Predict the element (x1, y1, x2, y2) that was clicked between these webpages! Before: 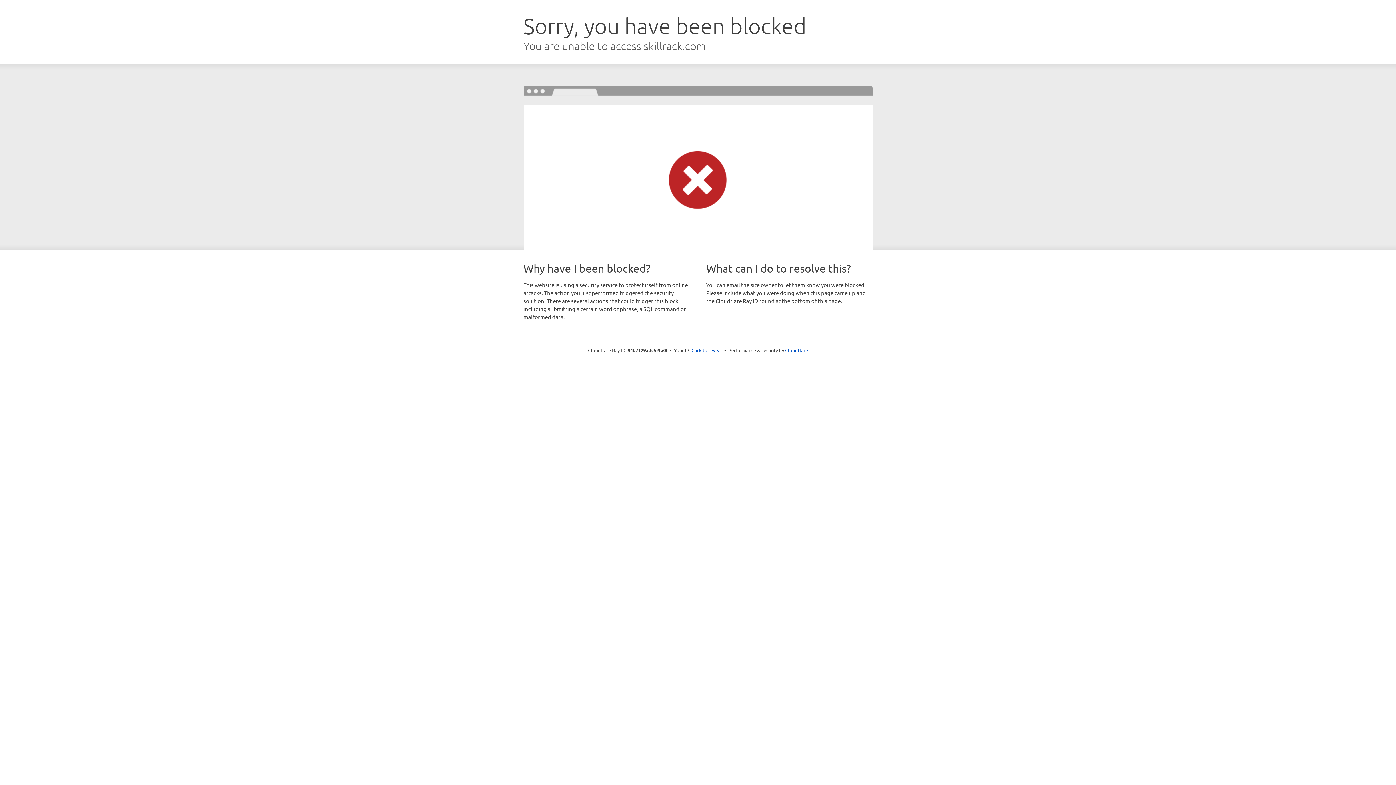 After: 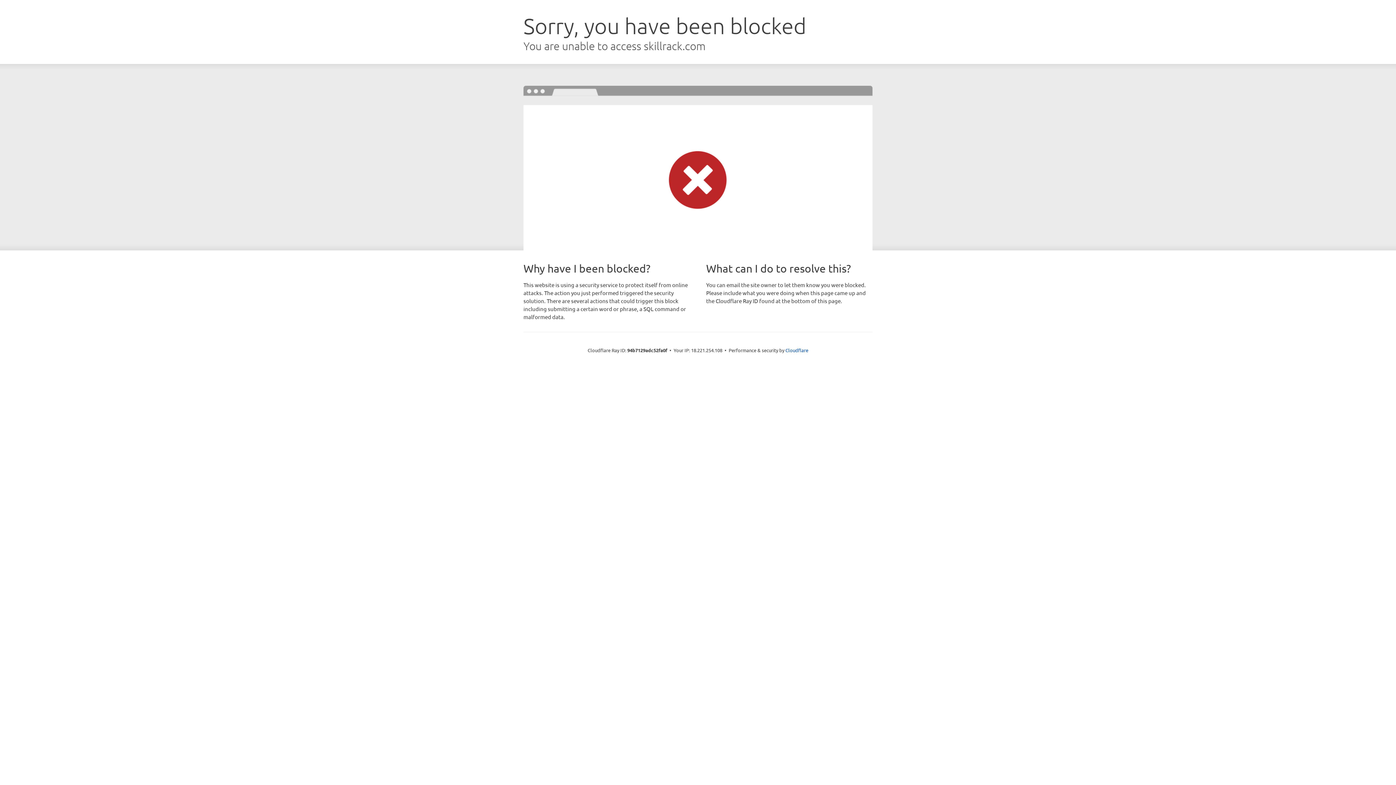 Action: bbox: (691, 346, 722, 353) label: Click to reveal